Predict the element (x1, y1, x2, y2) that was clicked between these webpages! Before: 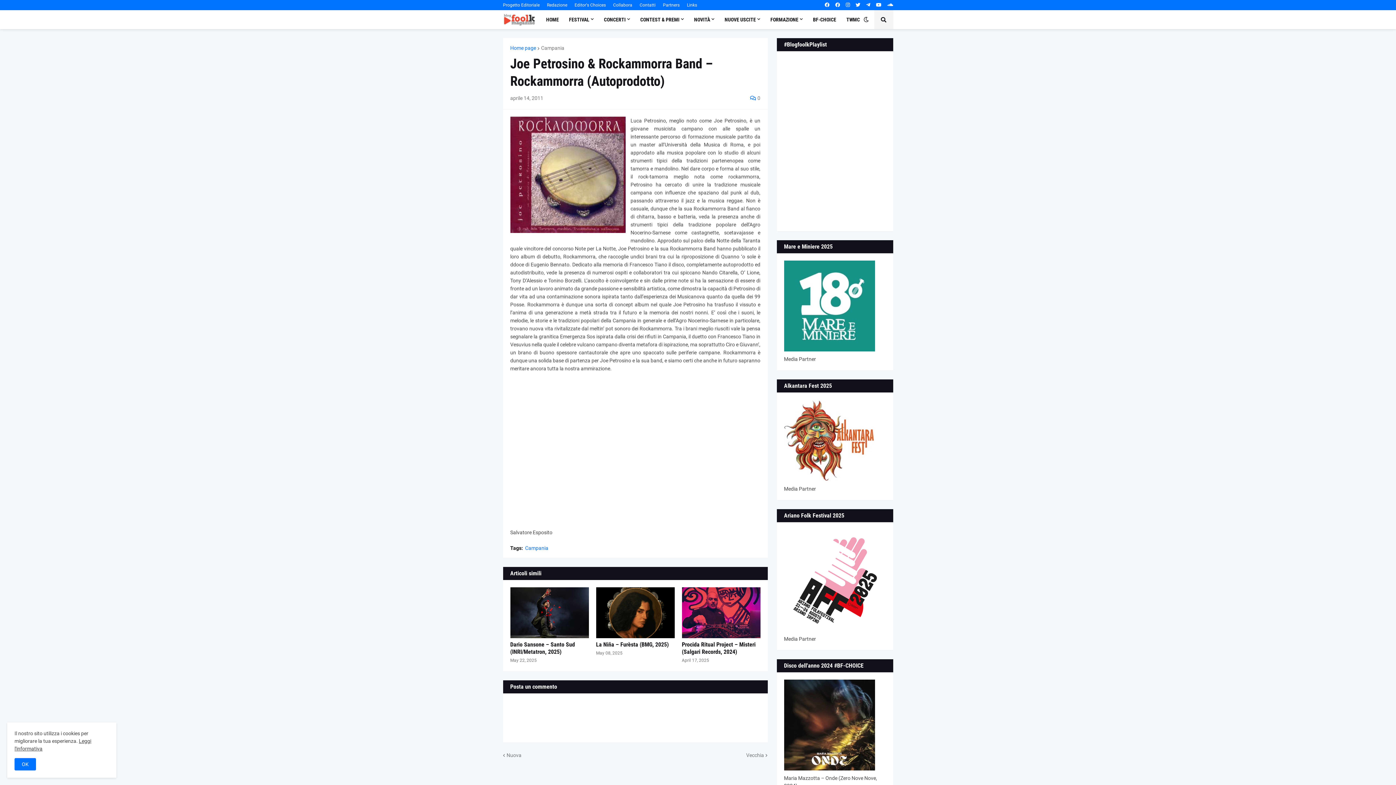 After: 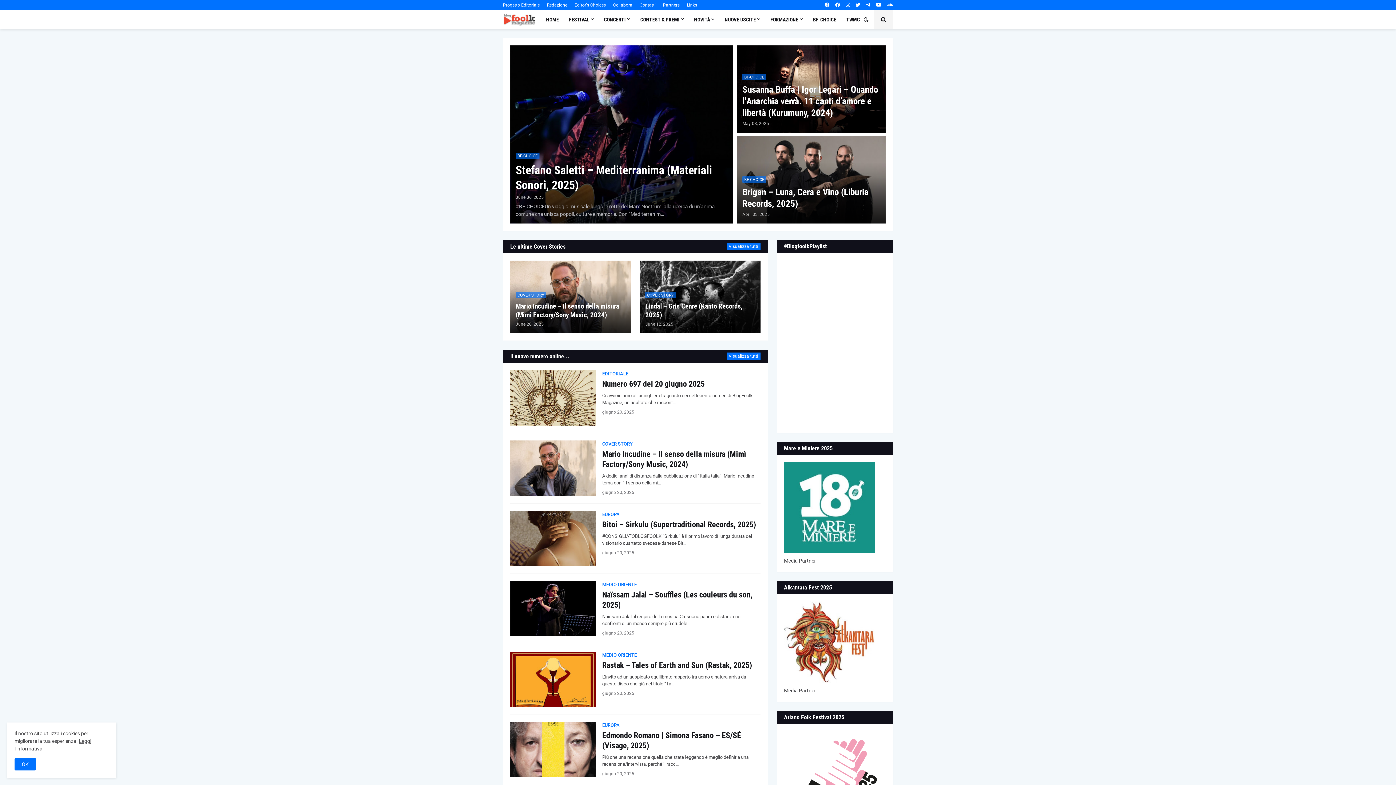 Action: bbox: (503, 13, 536, 25)